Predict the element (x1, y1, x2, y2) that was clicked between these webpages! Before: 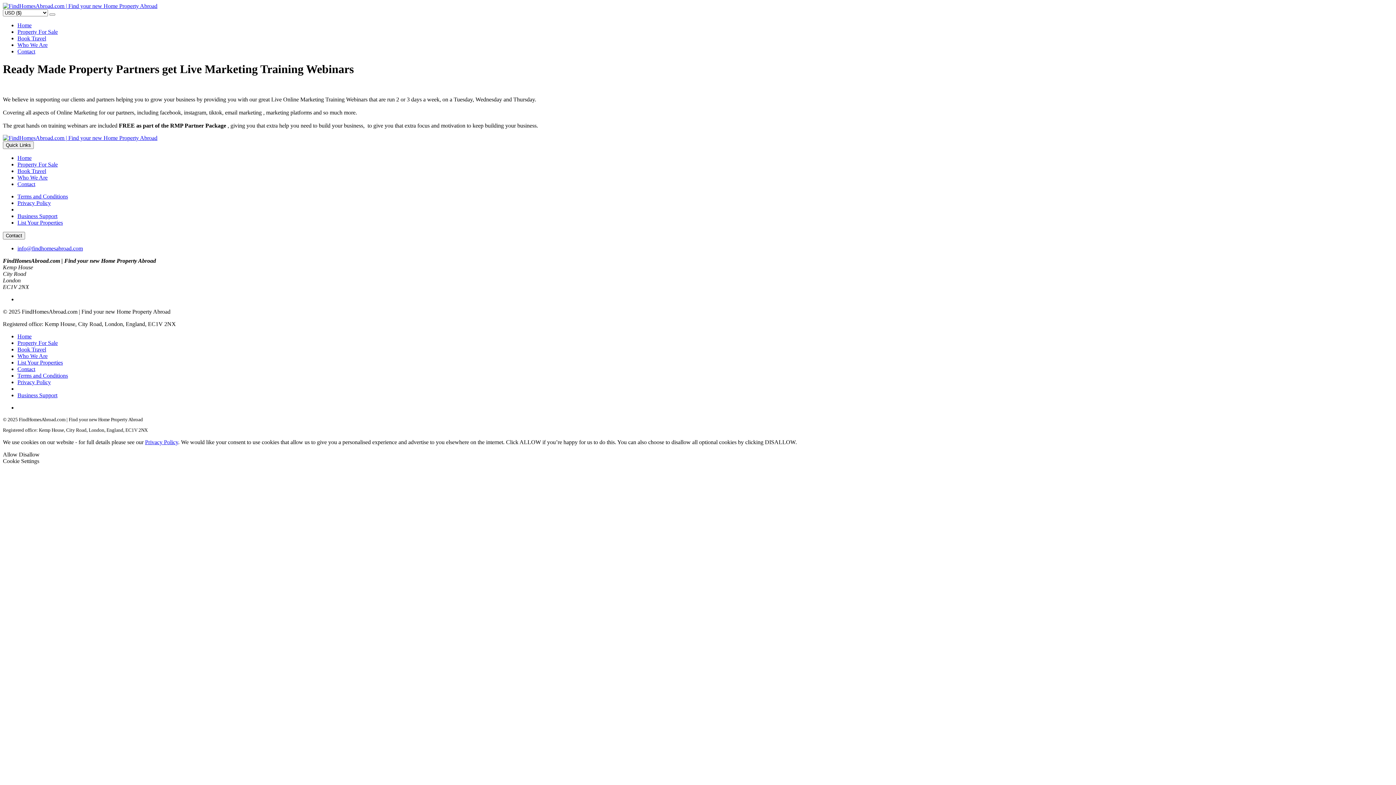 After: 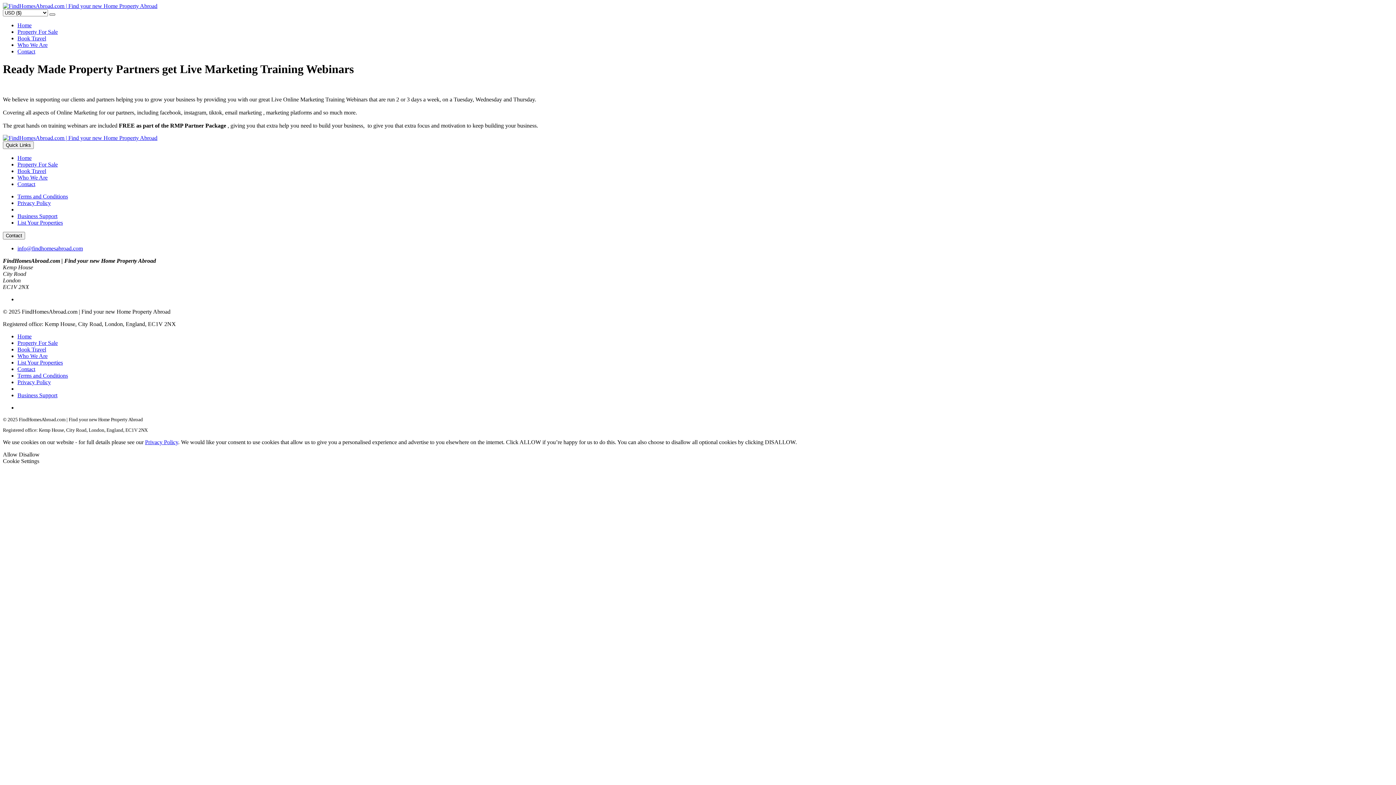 Action: bbox: (49, 13, 55, 15)